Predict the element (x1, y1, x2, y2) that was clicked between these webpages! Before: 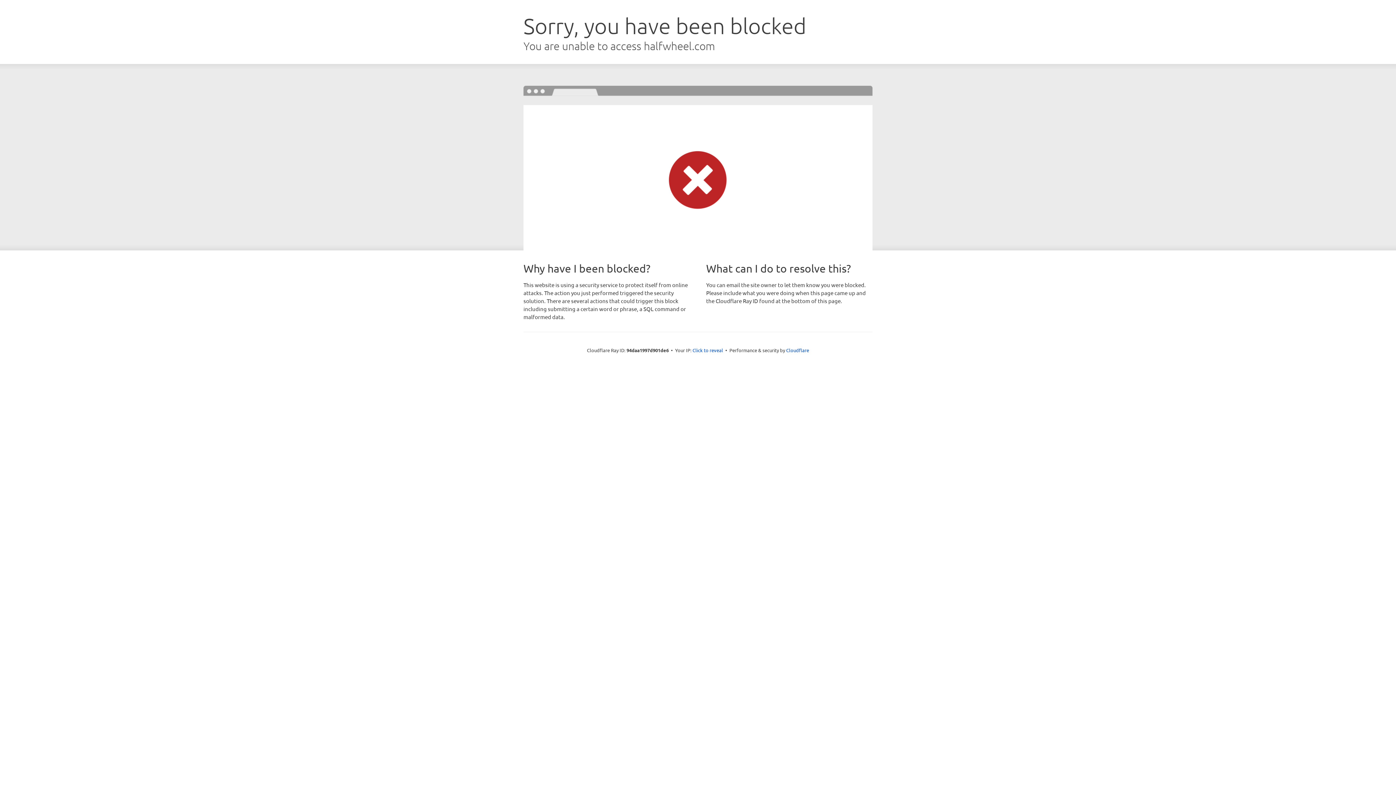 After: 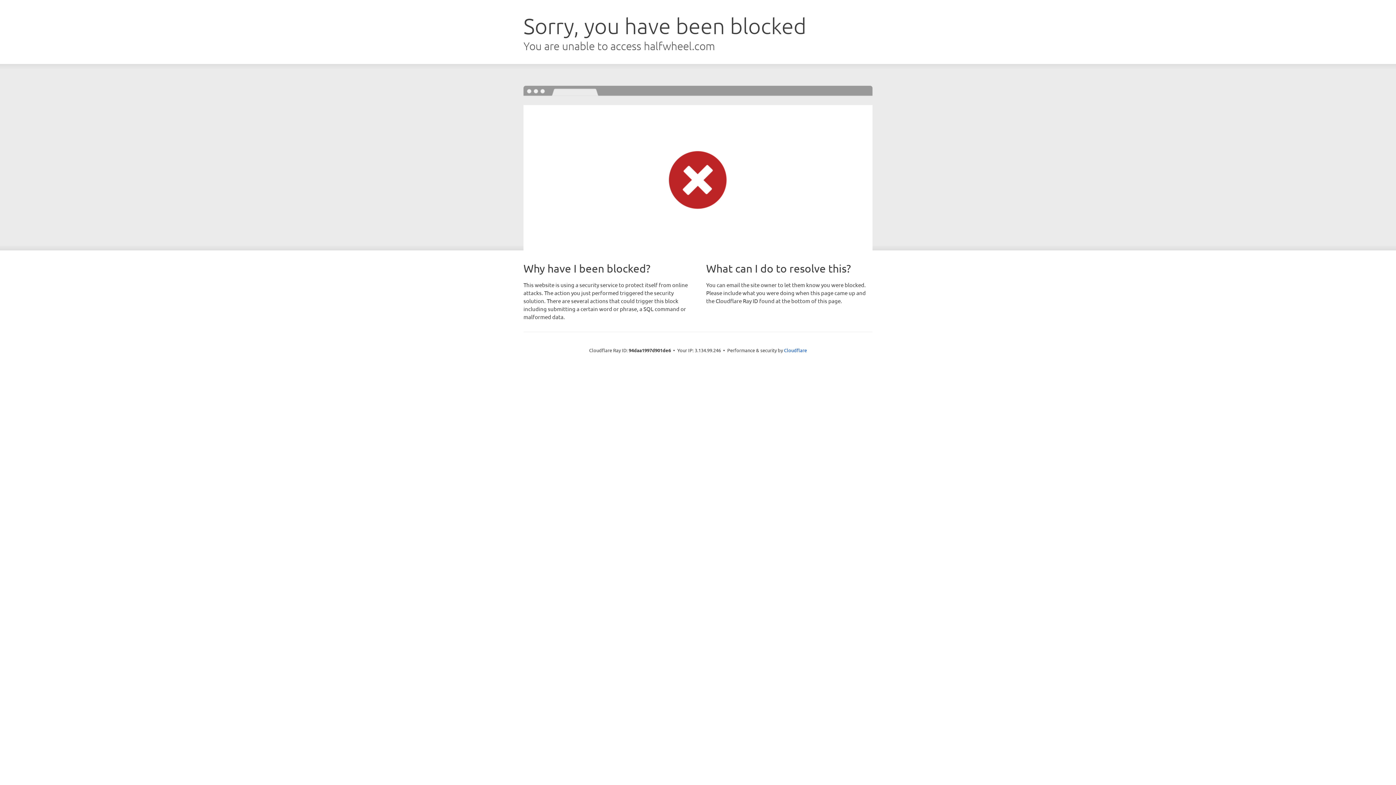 Action: bbox: (692, 346, 723, 353) label: Click to reveal